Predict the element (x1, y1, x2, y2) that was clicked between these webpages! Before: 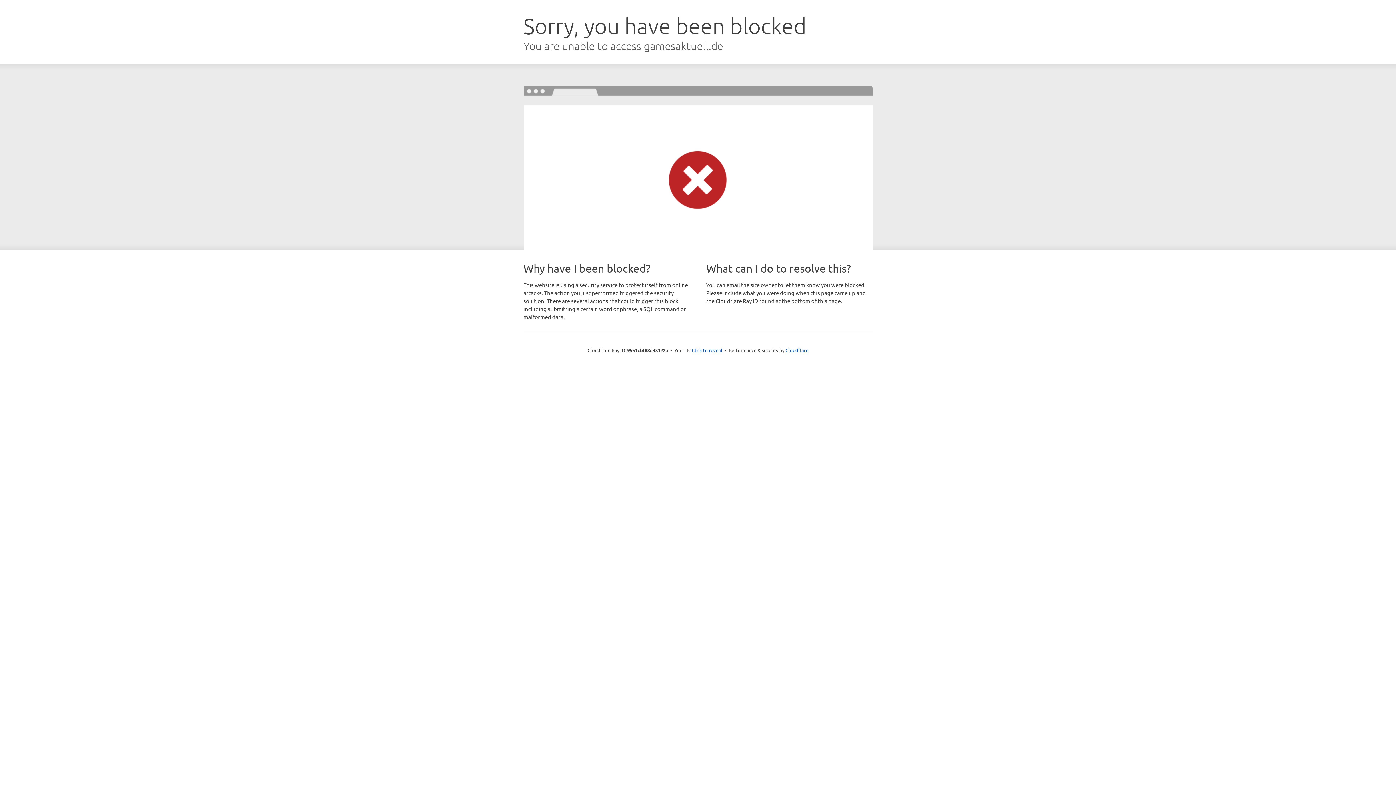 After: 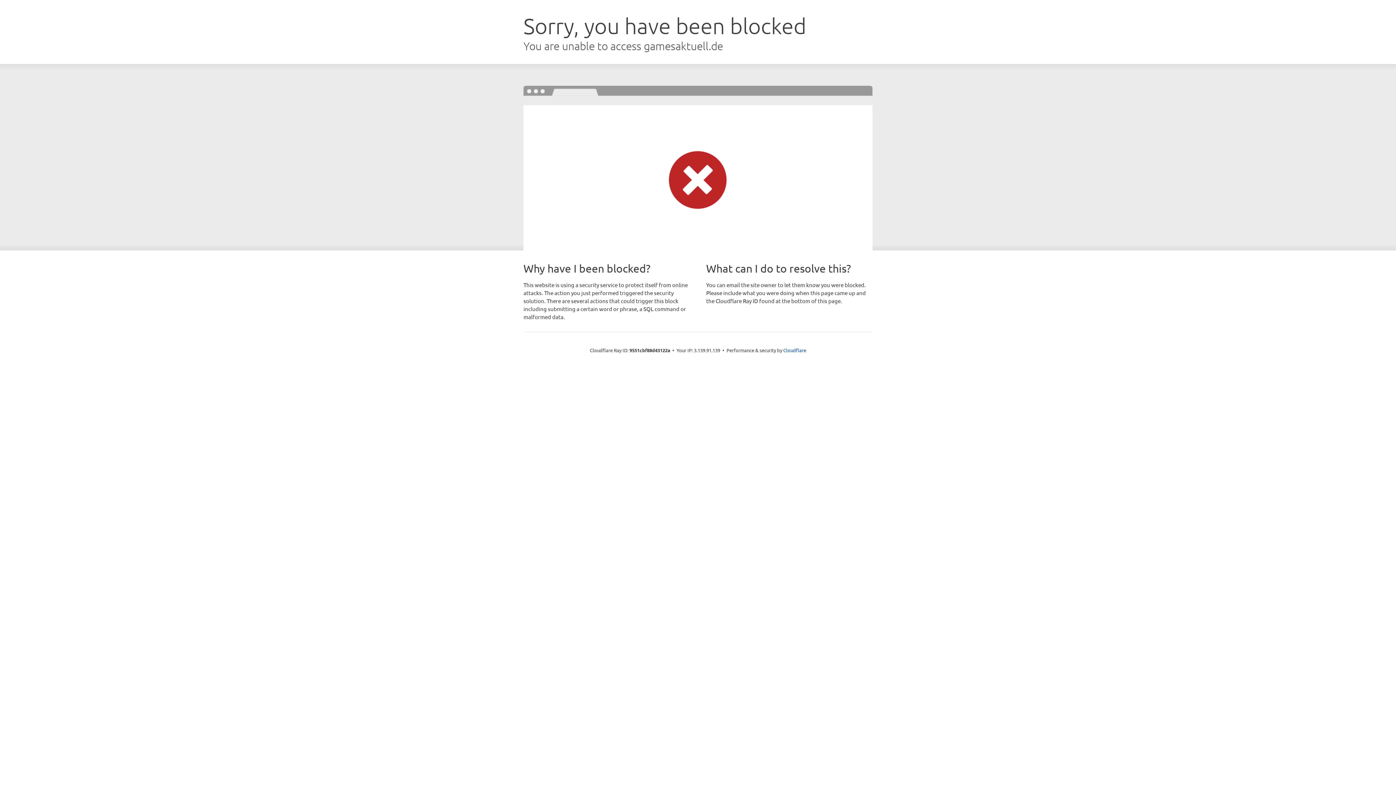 Action: label: Click to reveal bbox: (692, 346, 722, 353)